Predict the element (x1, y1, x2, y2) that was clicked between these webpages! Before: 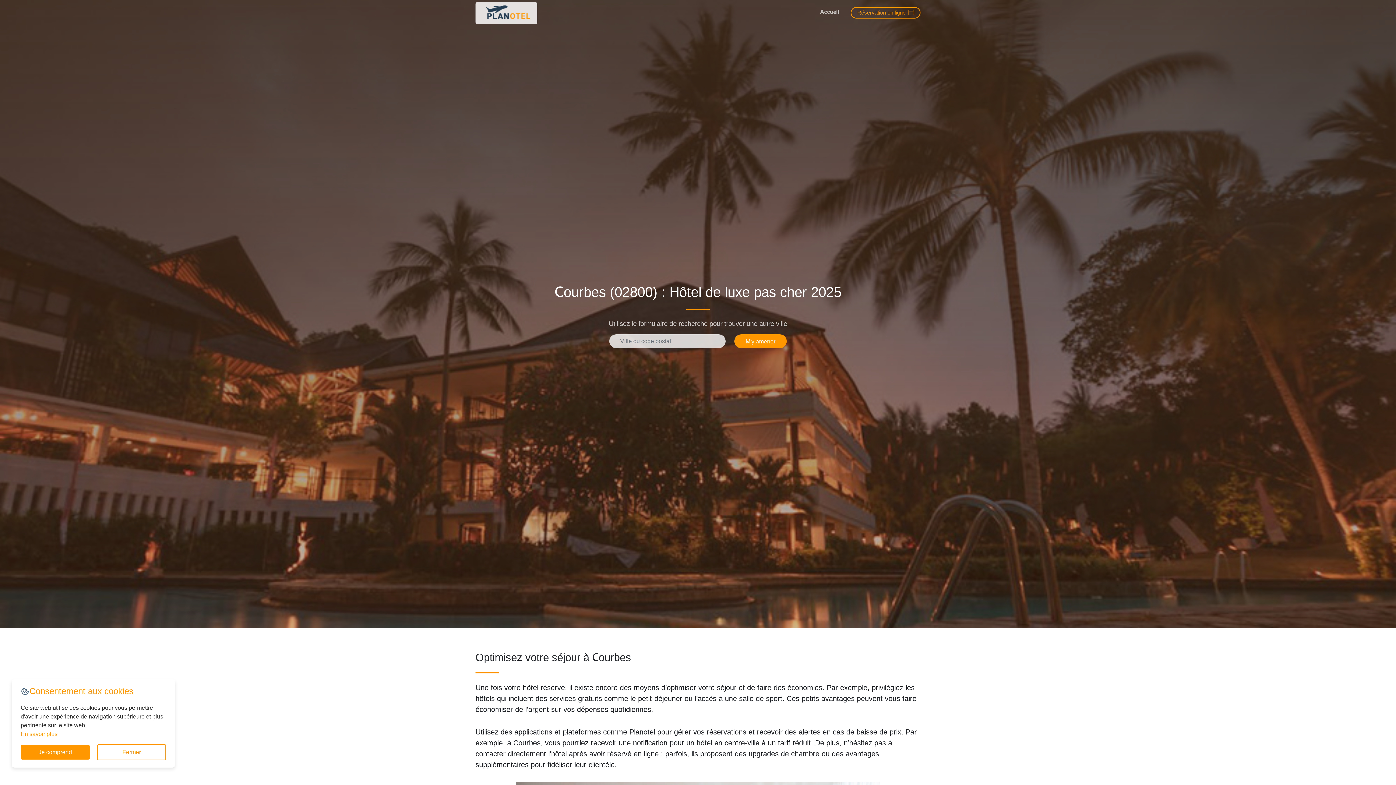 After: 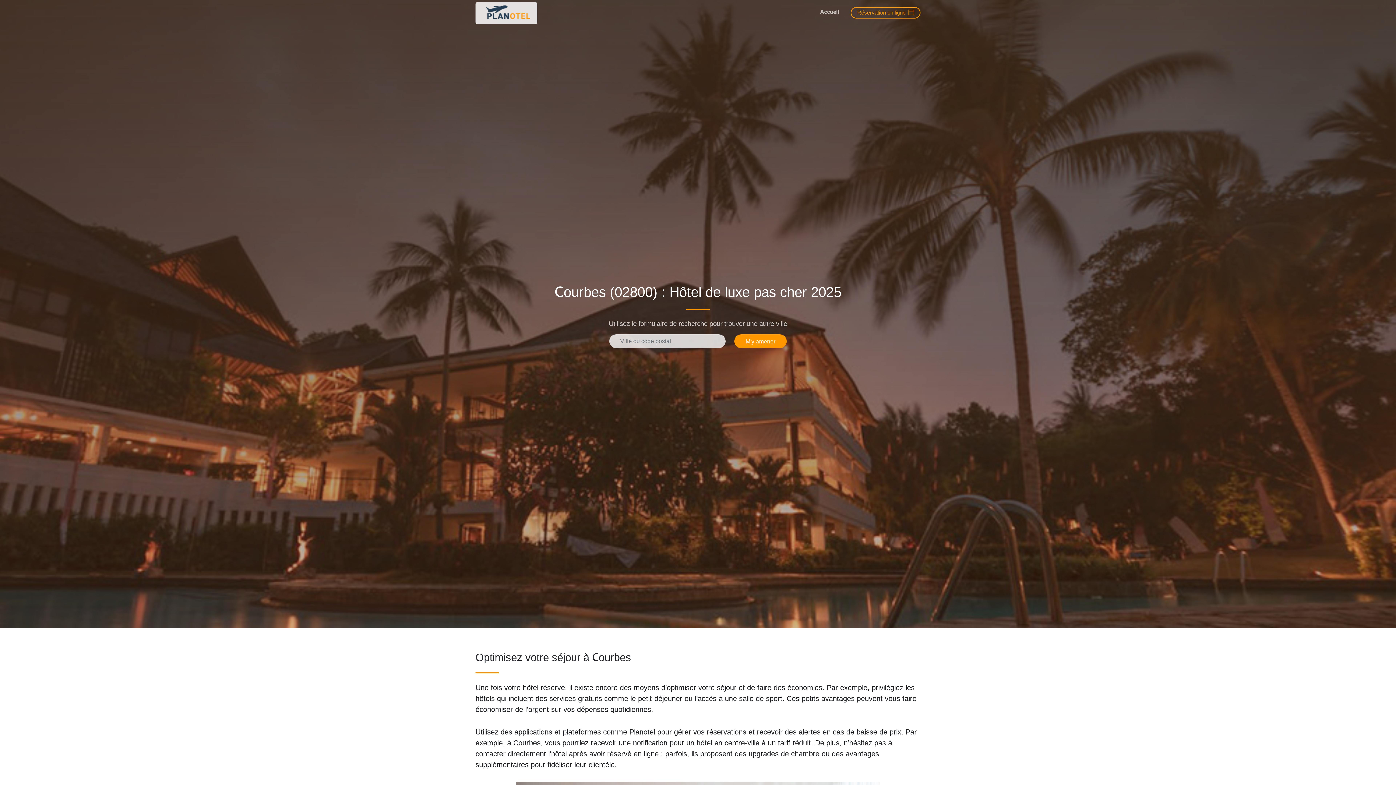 Action: label: Je comprend bbox: (20, 745, 89, 760)